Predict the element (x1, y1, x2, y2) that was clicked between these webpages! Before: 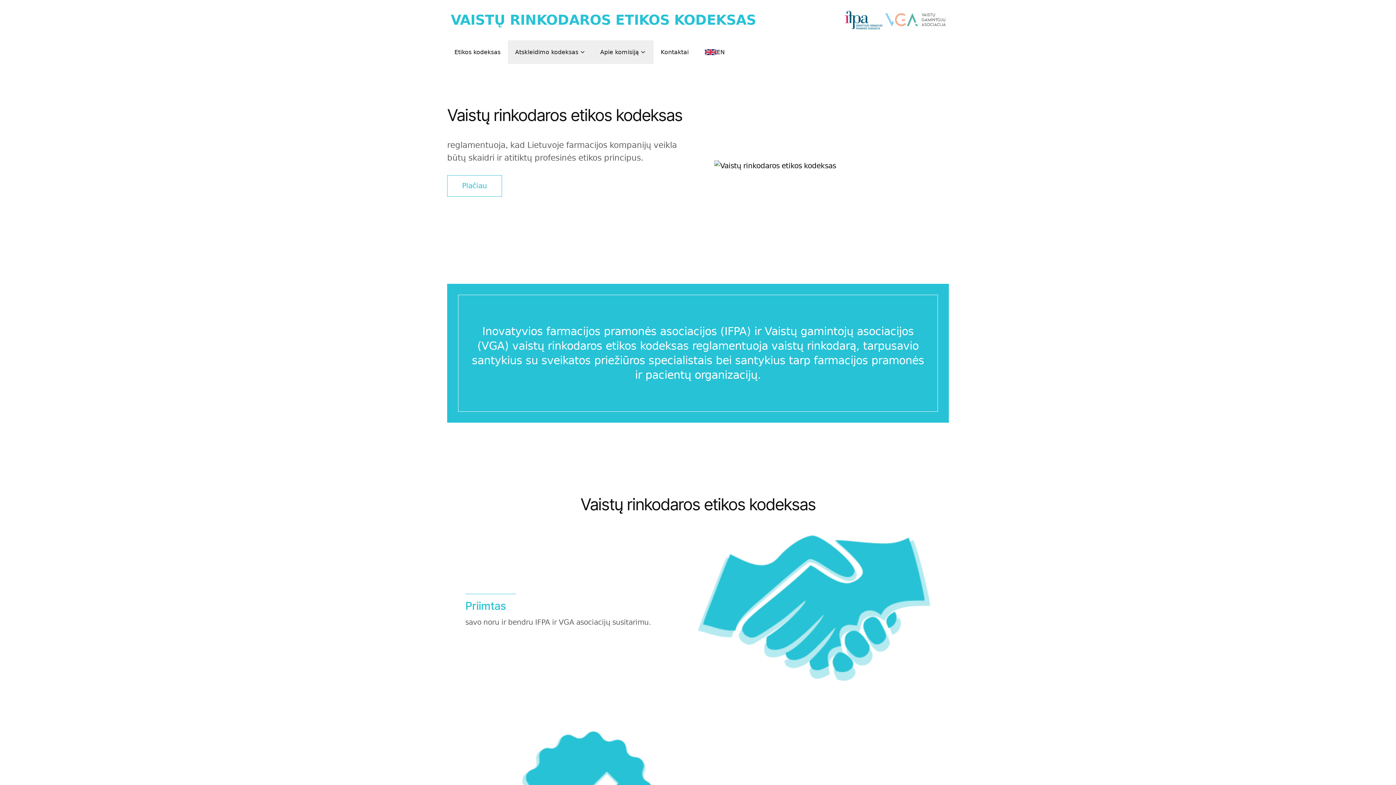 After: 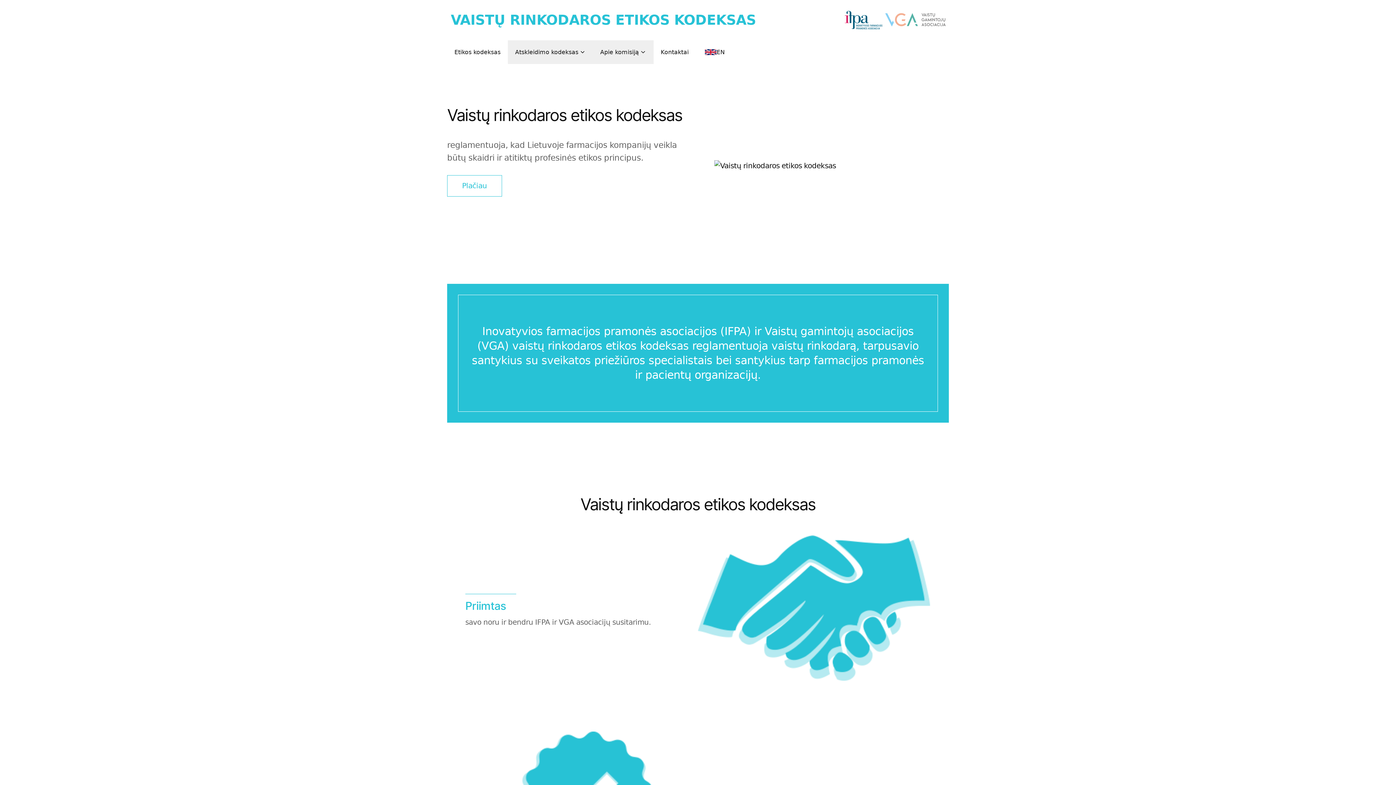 Action: bbox: (447, 10, 756, 29) label: VAISTŲ RINKODAROS ETIKOS KODEKSAS